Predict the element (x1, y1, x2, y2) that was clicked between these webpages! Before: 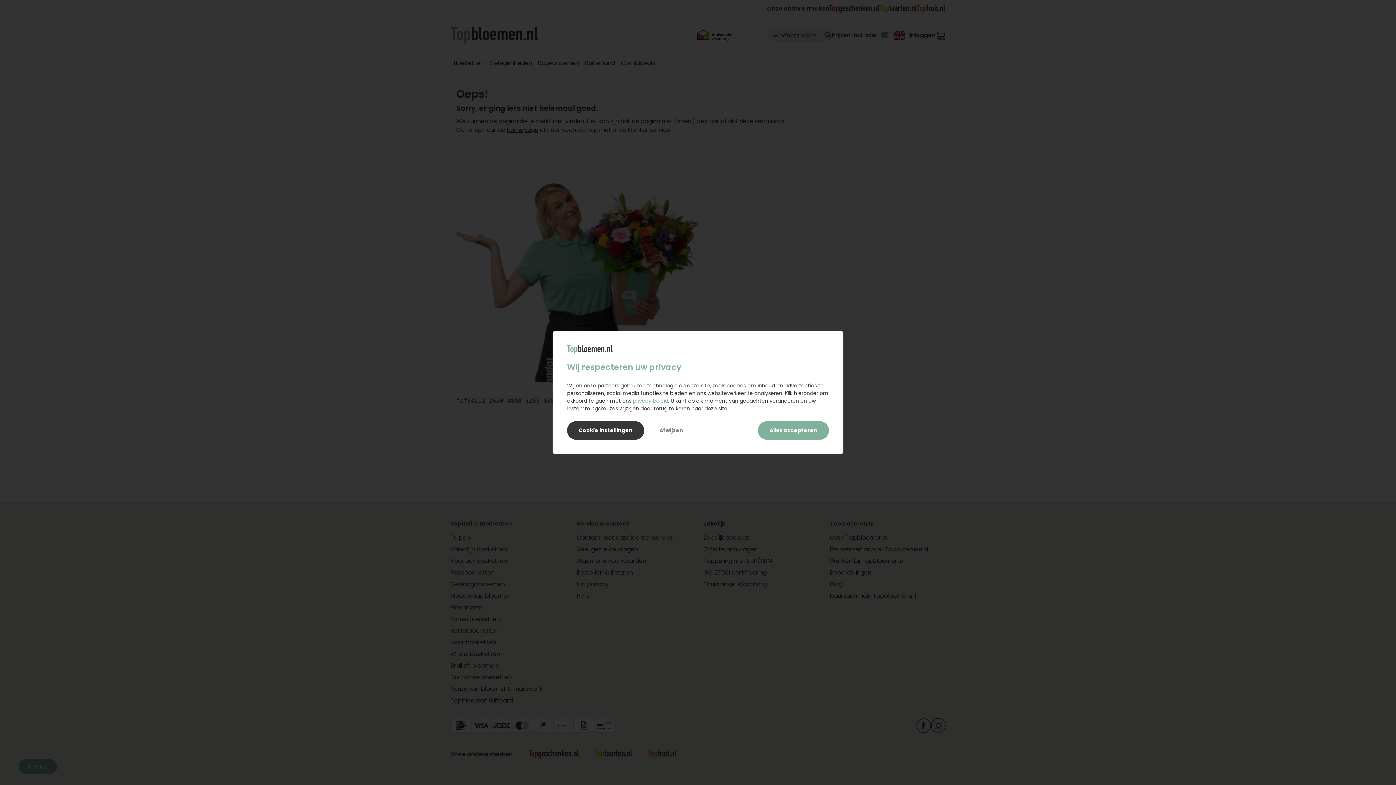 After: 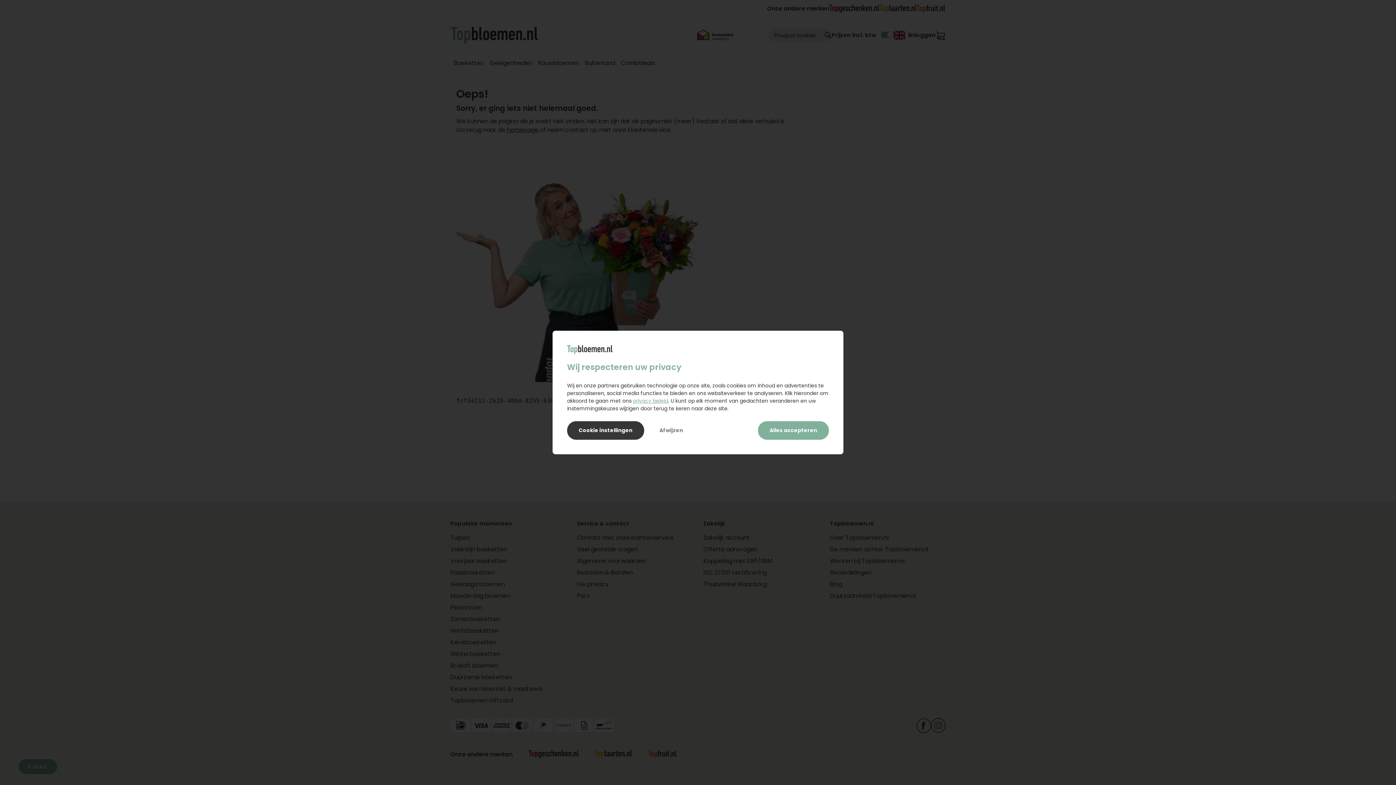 Action: label: privacy beleid bbox: (633, 397, 668, 404)